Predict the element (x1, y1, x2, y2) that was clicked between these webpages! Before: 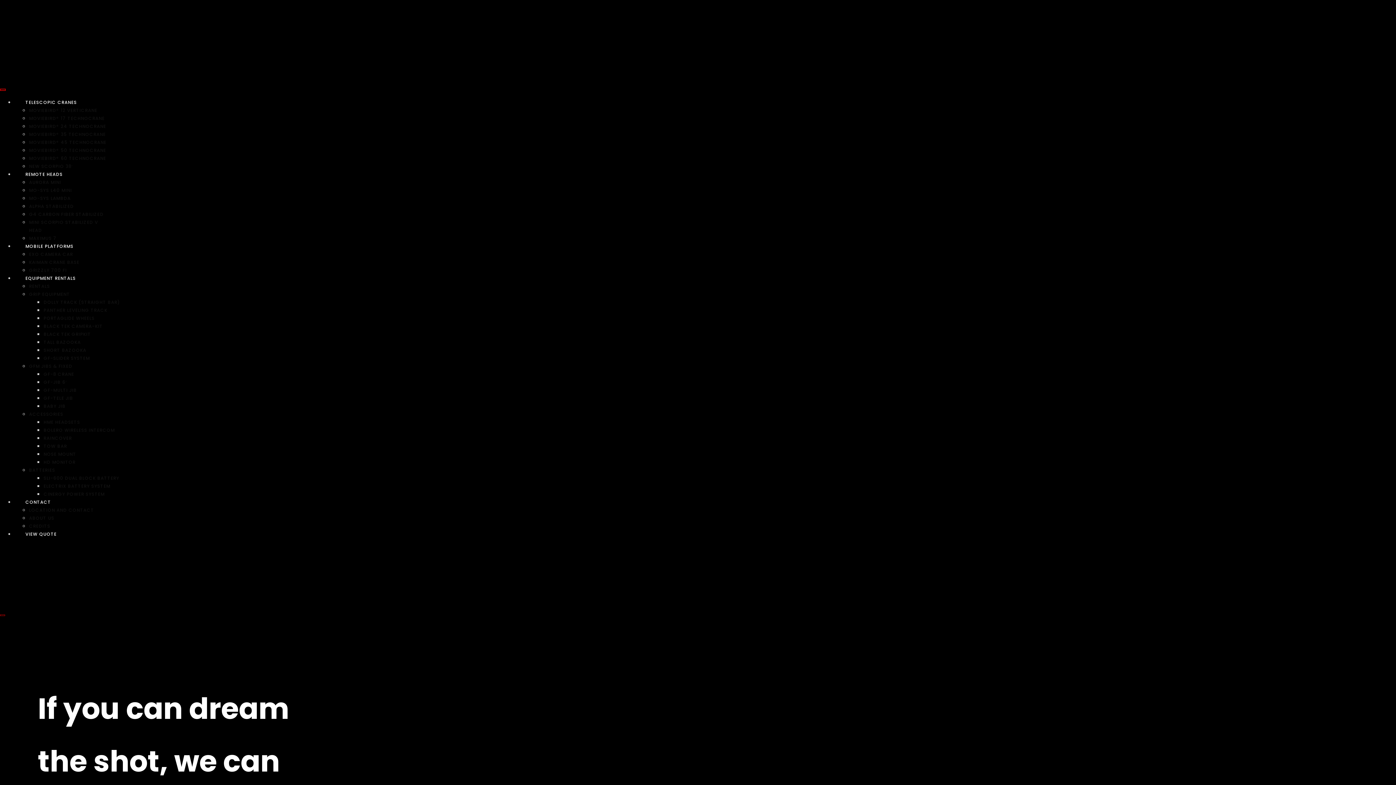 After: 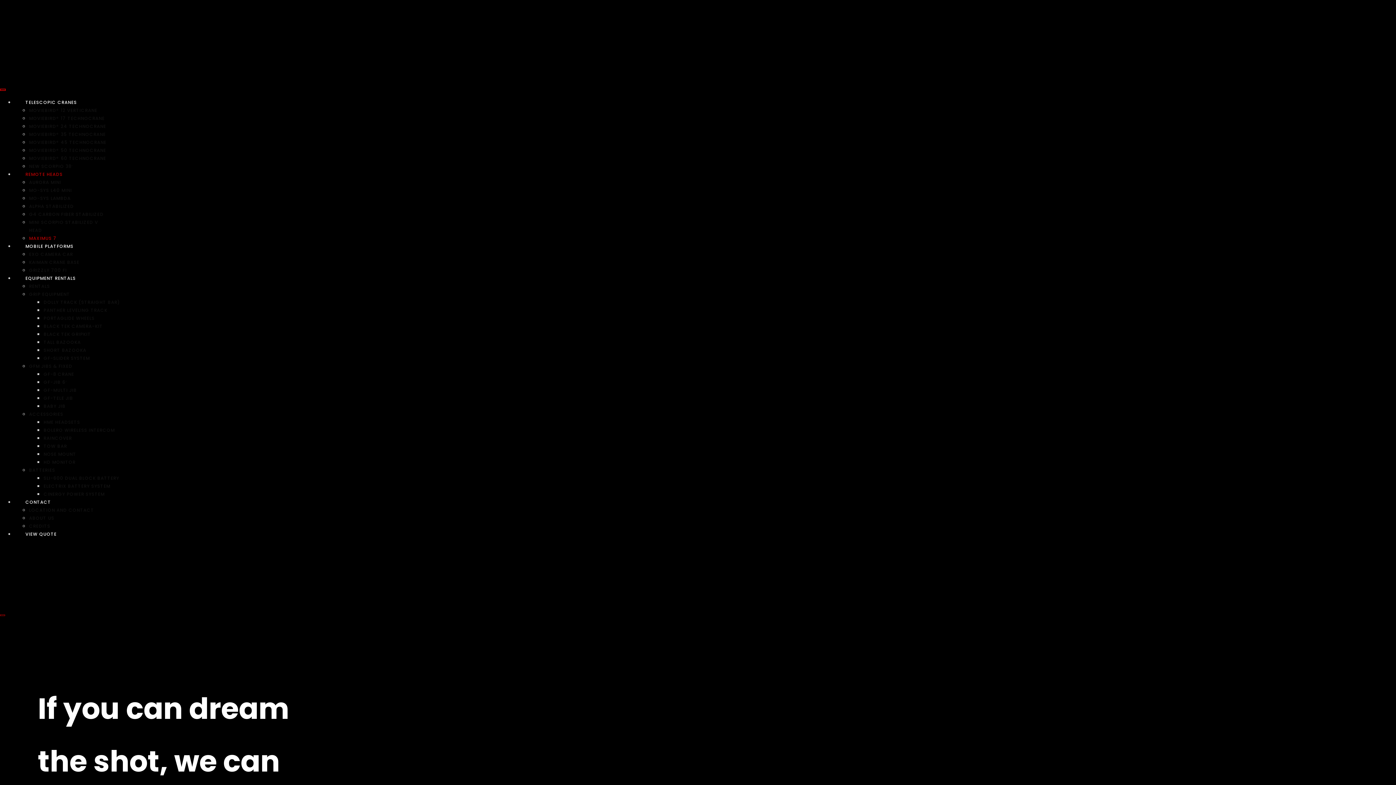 Action: label: MAXIMUS 7 bbox: (29, 235, 56, 241)